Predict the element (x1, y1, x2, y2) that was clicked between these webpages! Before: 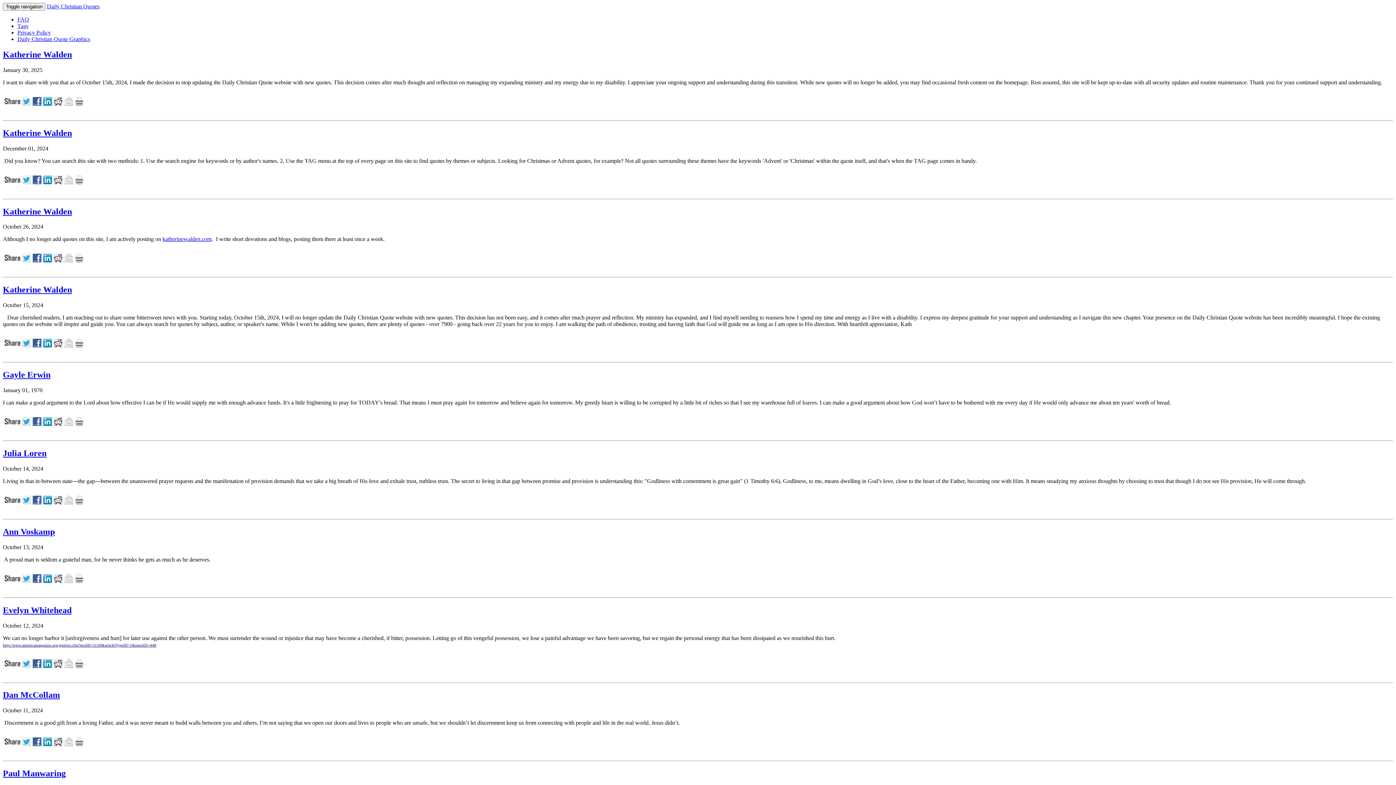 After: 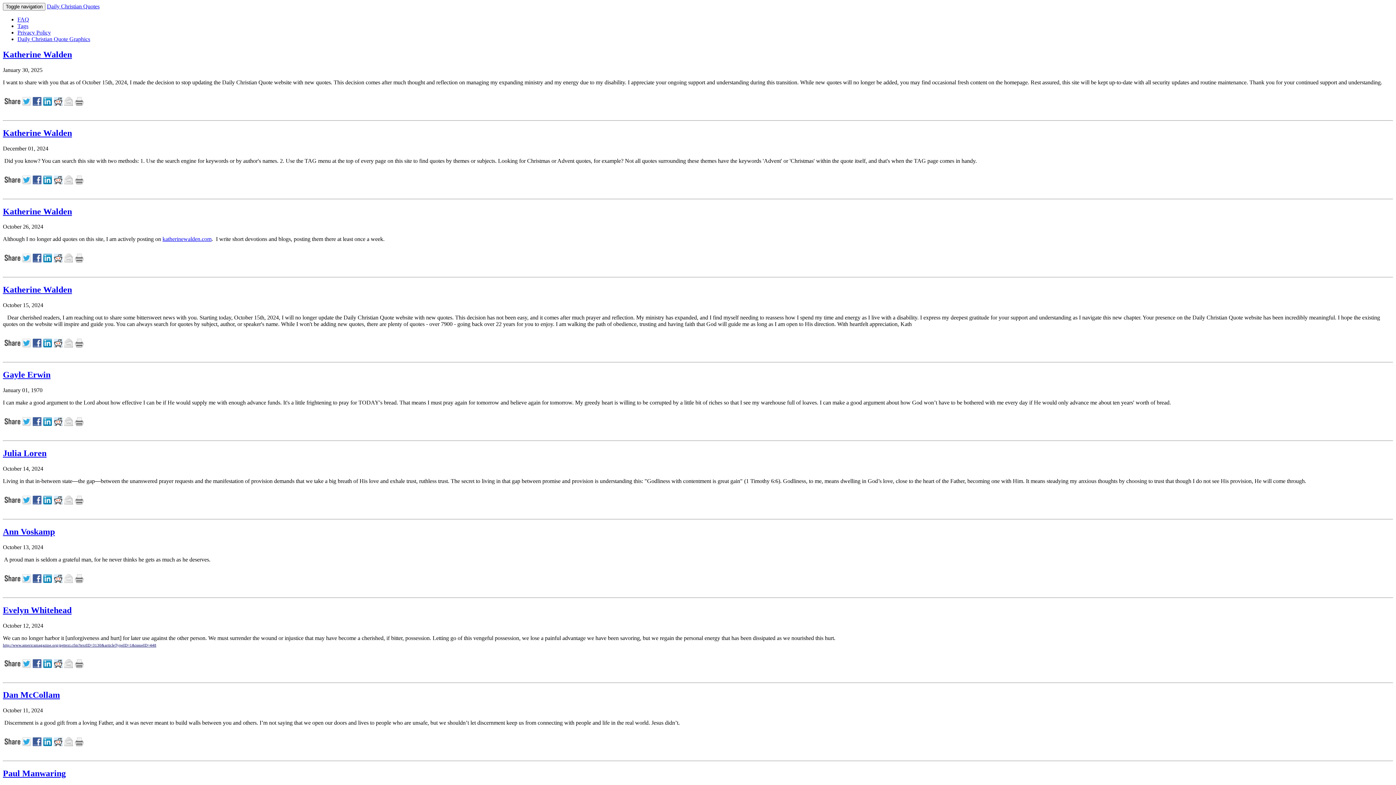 Action: bbox: (64, 578, 74, 584)